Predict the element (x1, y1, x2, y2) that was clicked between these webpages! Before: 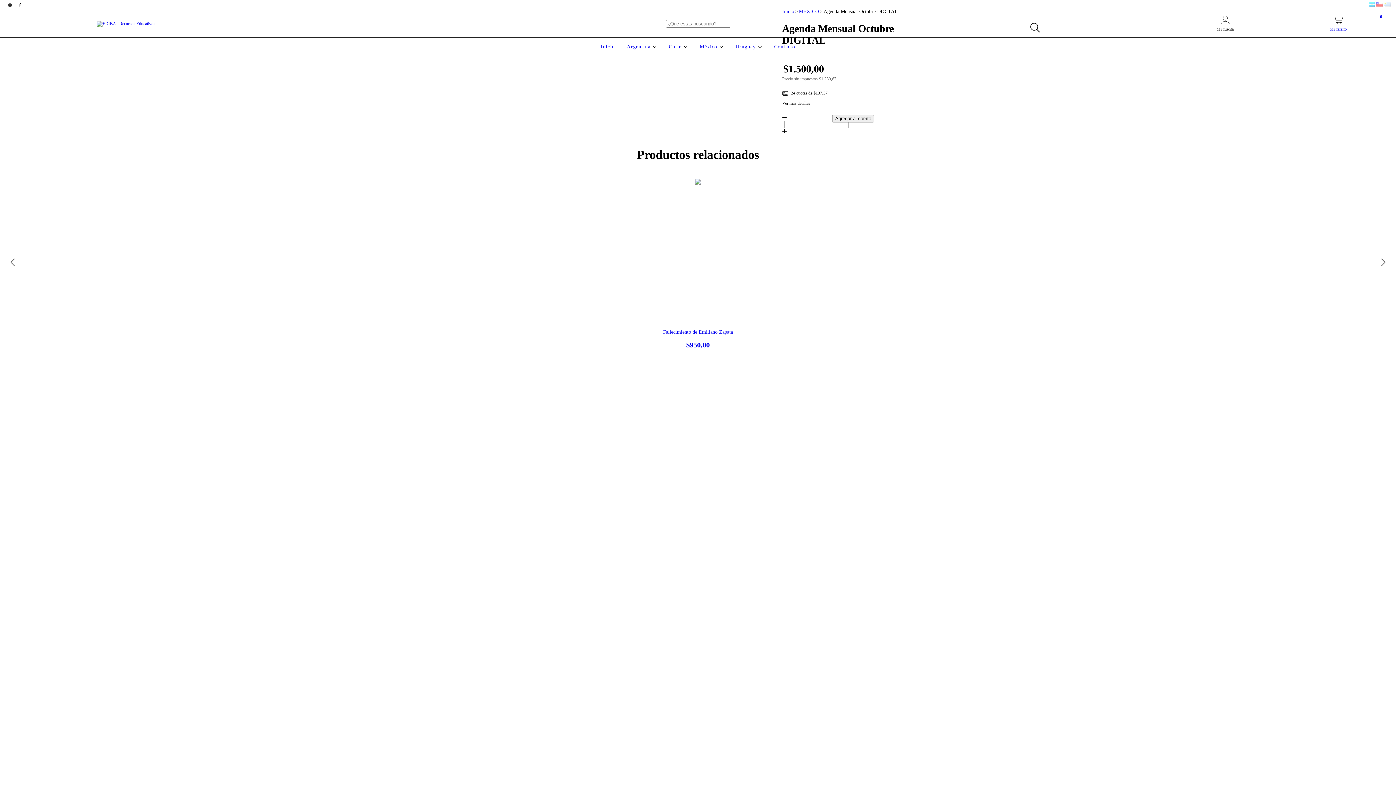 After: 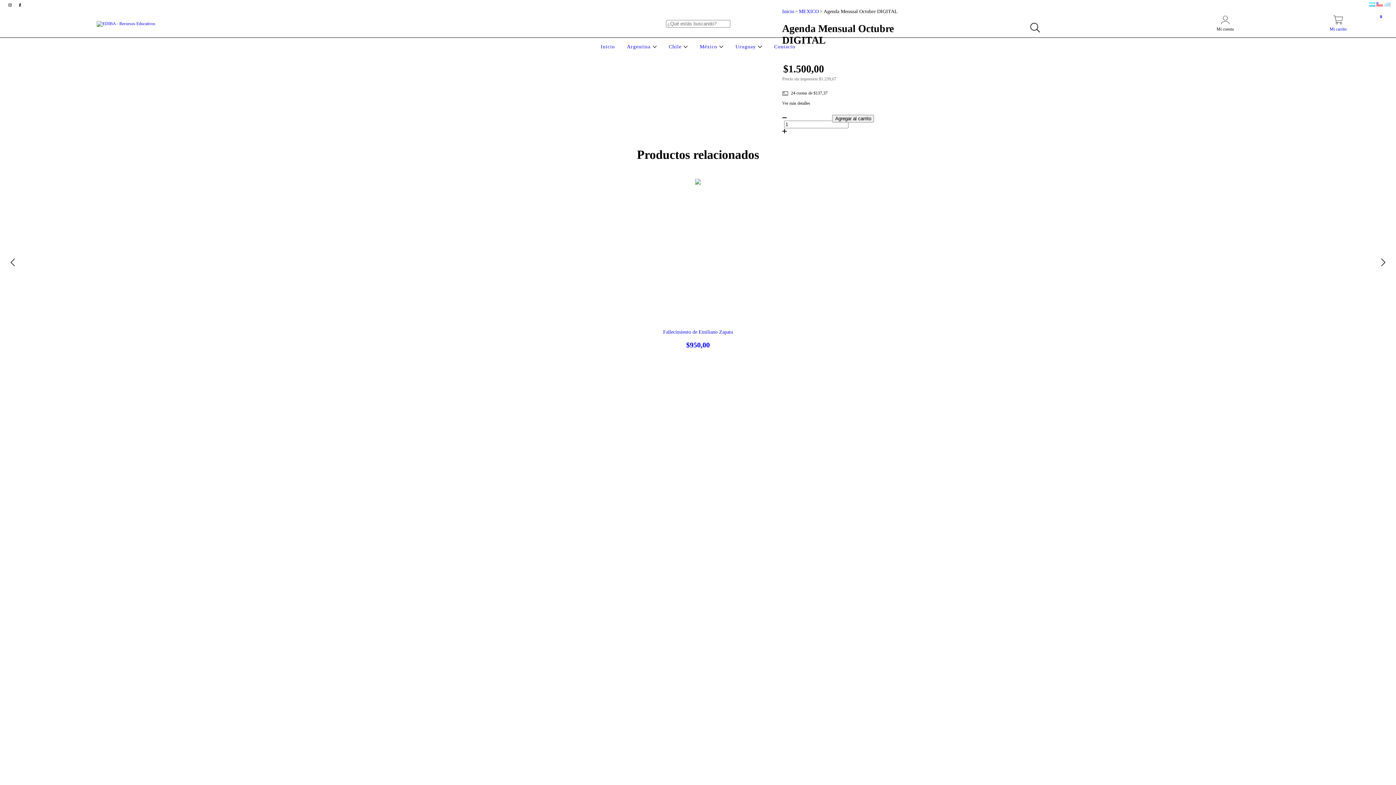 Action: bbox: (15, 2, 24, 7) label: facebook EDIBA - Recursos Educativos